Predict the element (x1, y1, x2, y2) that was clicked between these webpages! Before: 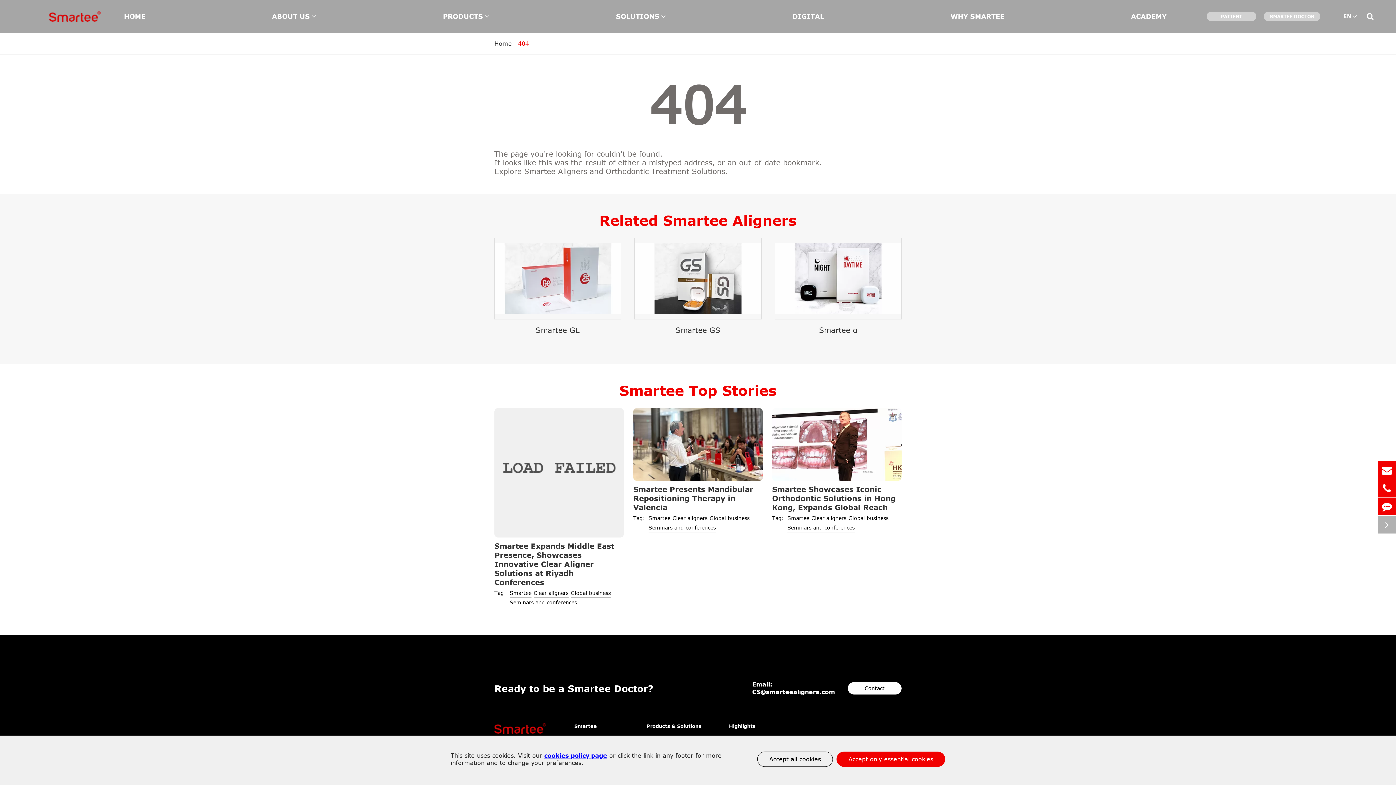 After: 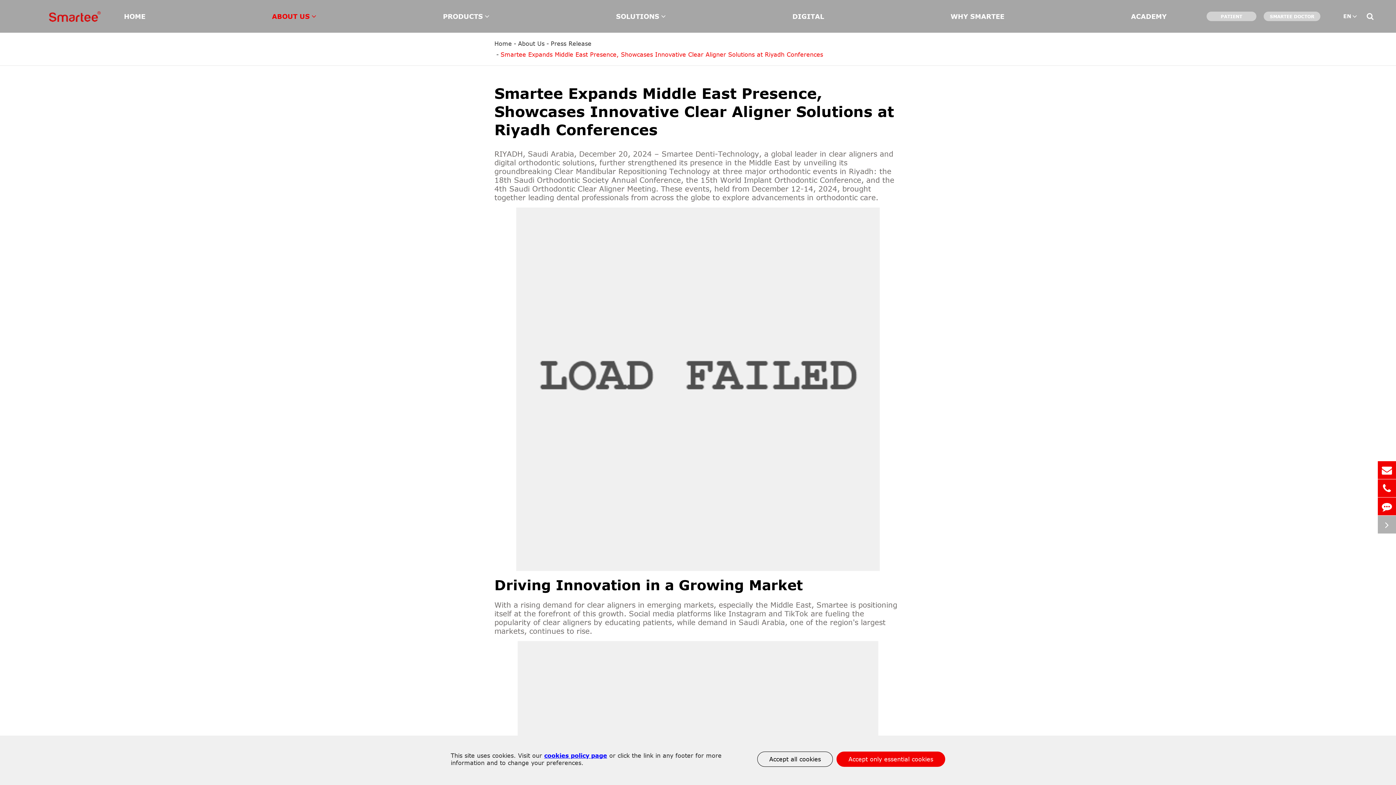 Action: bbox: (494, 408, 623, 537)